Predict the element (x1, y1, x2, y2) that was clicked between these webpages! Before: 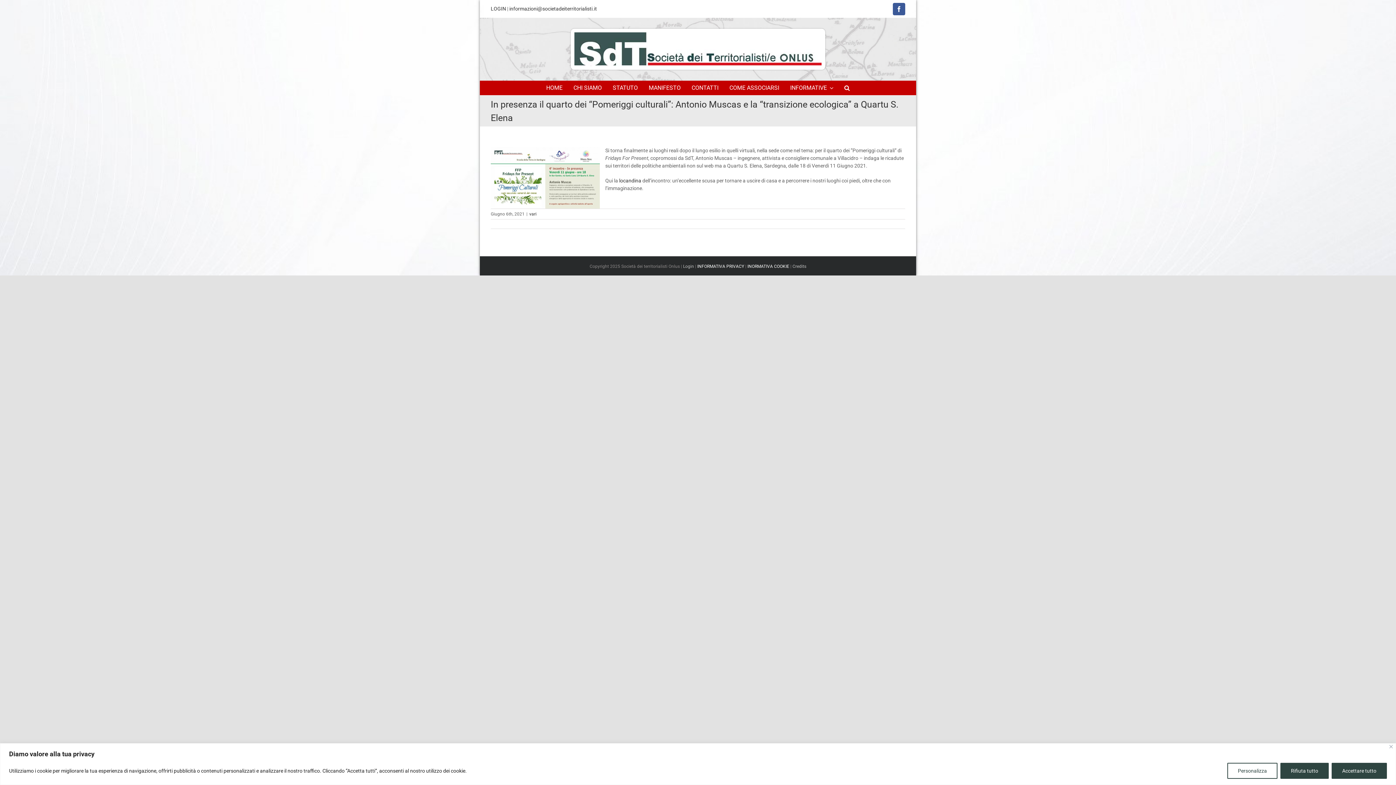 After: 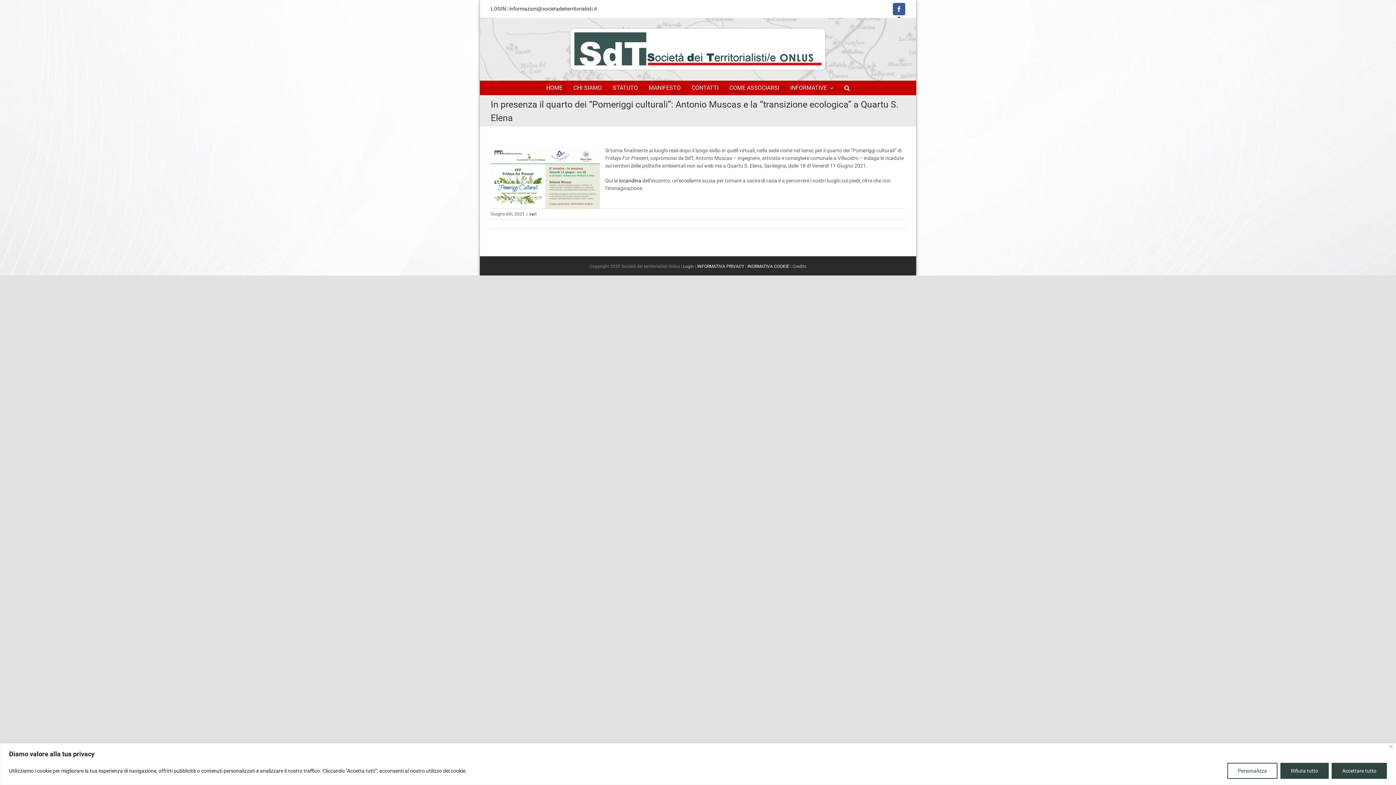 Action: bbox: (893, 2, 905, 15) label: facebook